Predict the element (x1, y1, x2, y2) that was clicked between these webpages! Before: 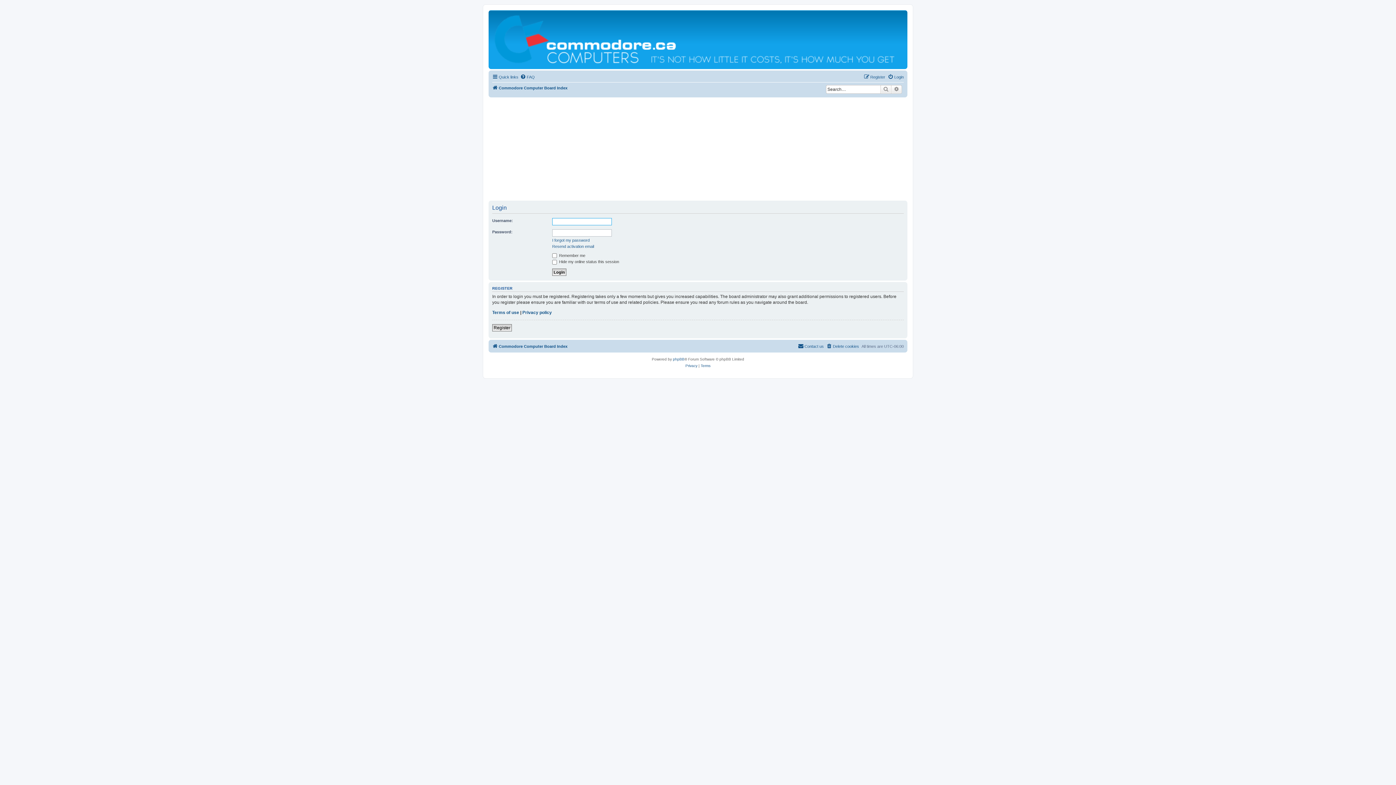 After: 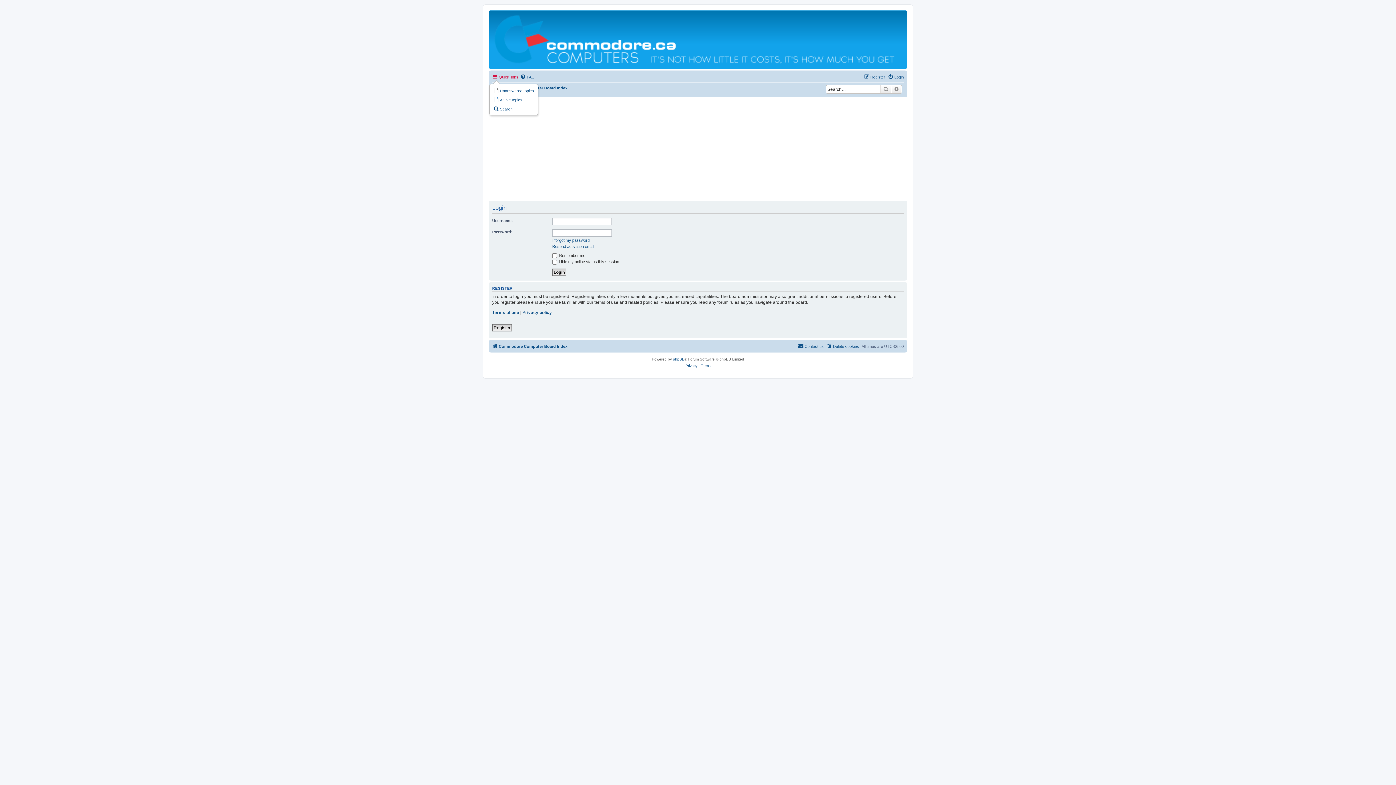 Action: label: Quick links bbox: (492, 72, 518, 81)